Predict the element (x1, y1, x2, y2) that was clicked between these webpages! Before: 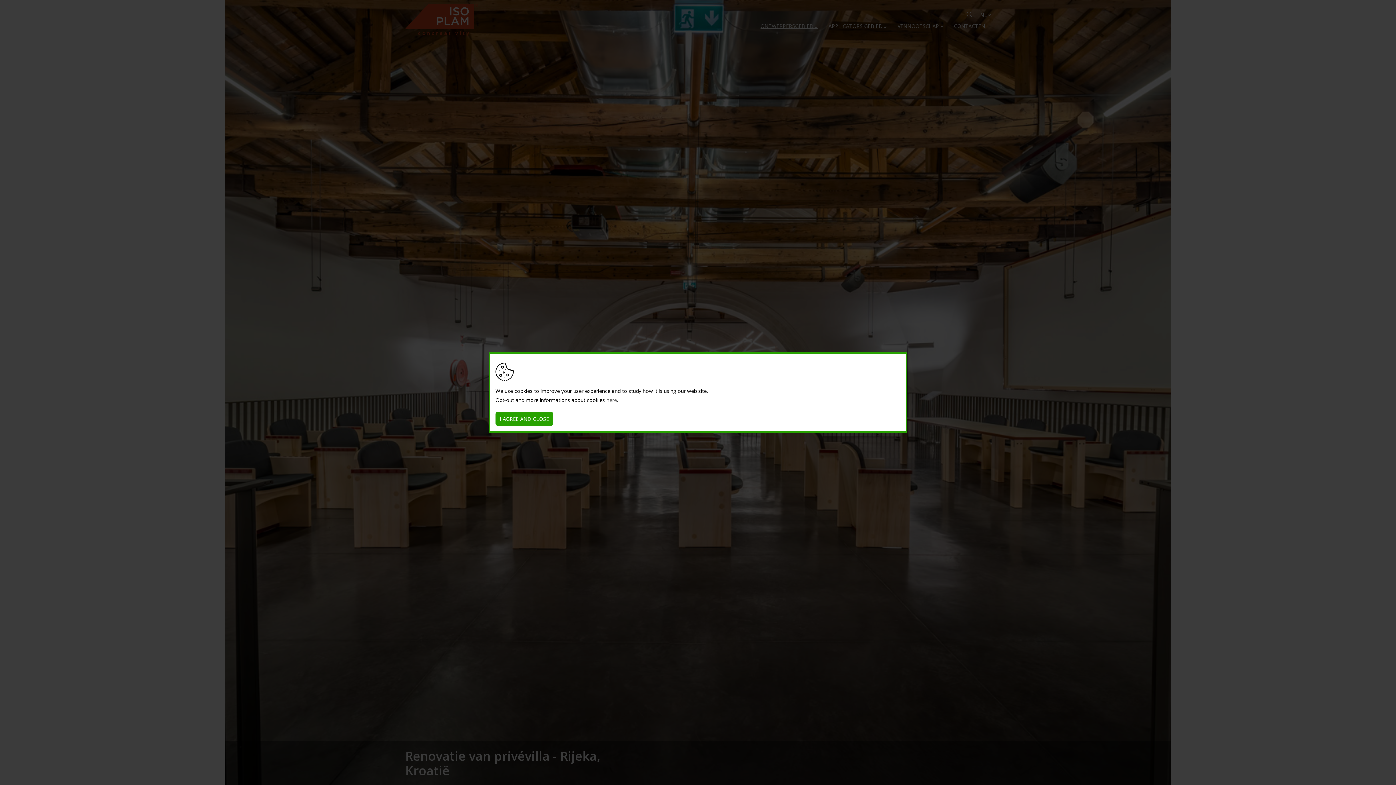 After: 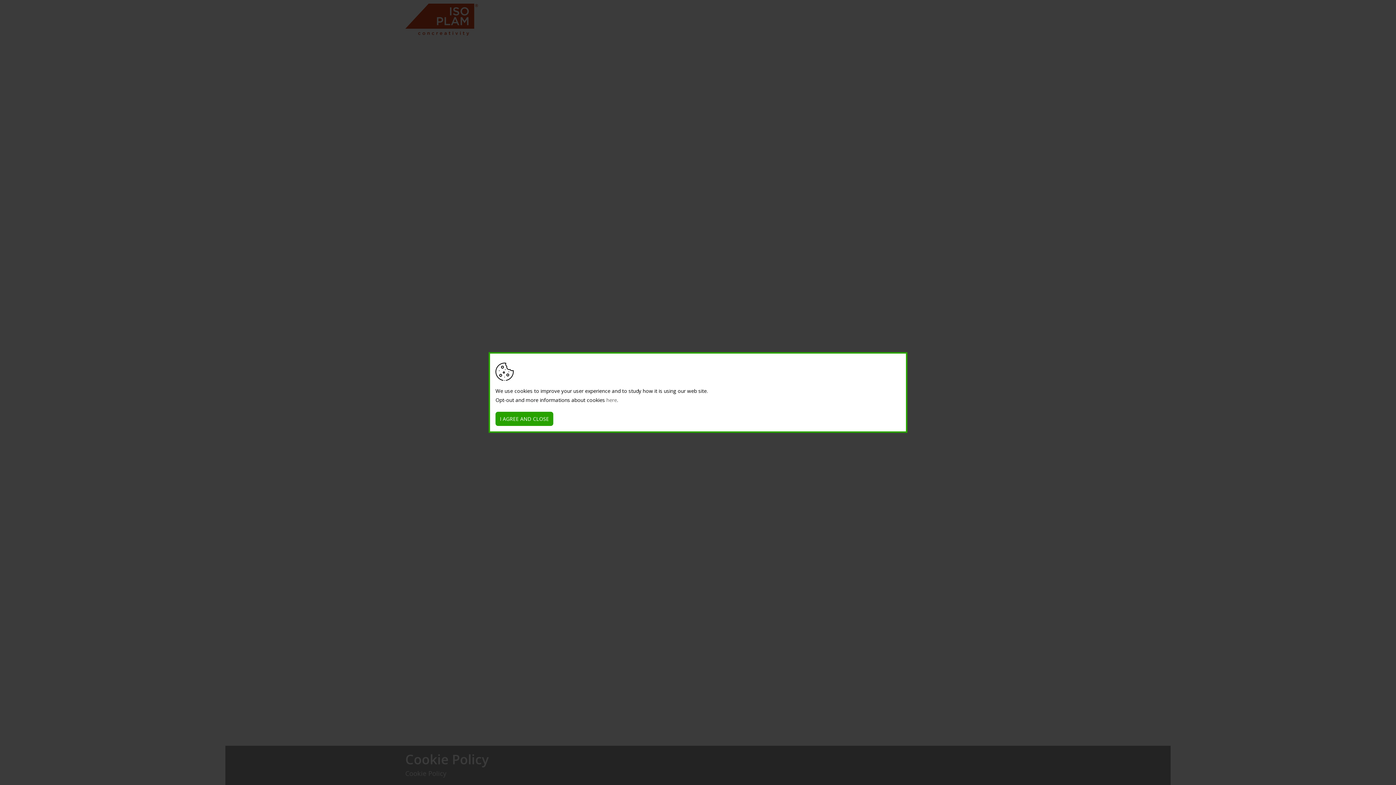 Action: bbox: (606, 396, 617, 403) label: here